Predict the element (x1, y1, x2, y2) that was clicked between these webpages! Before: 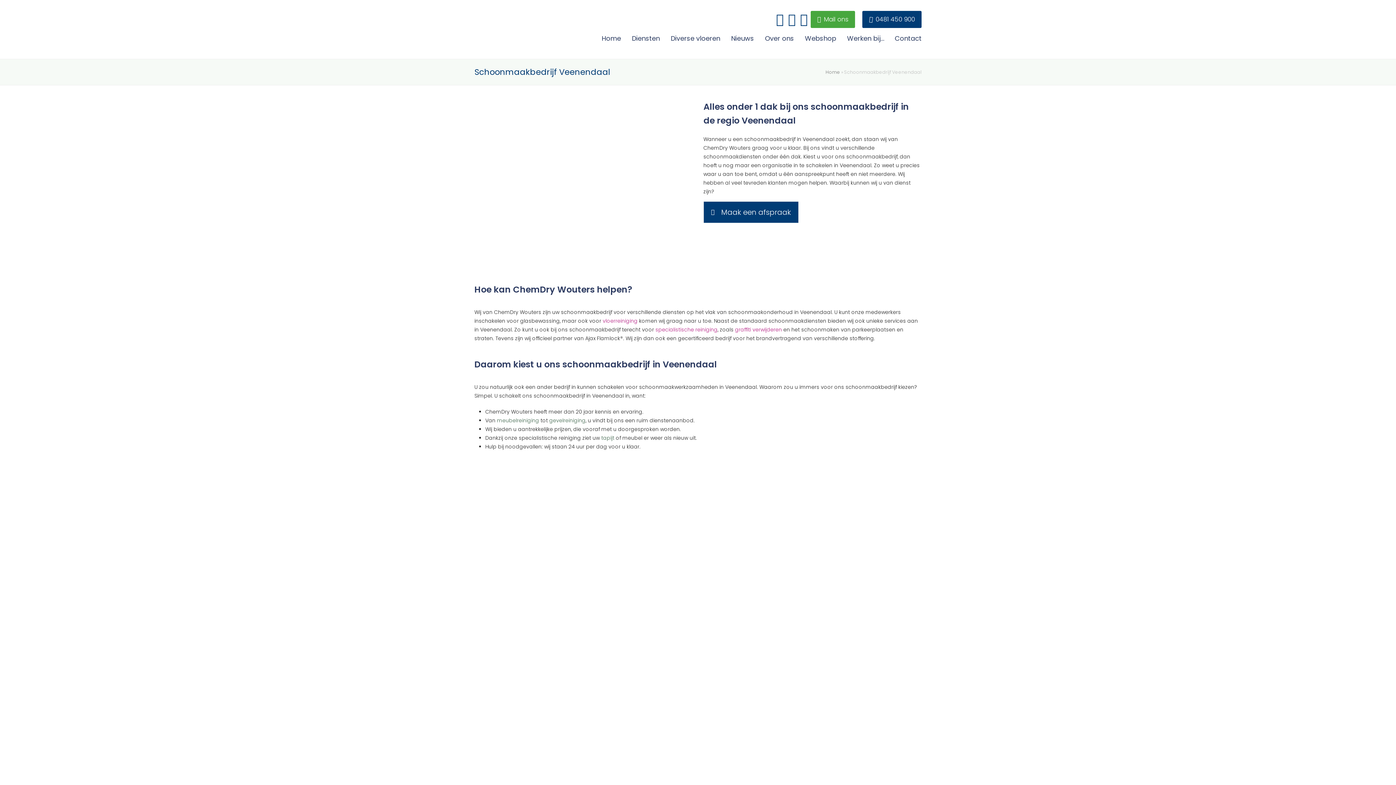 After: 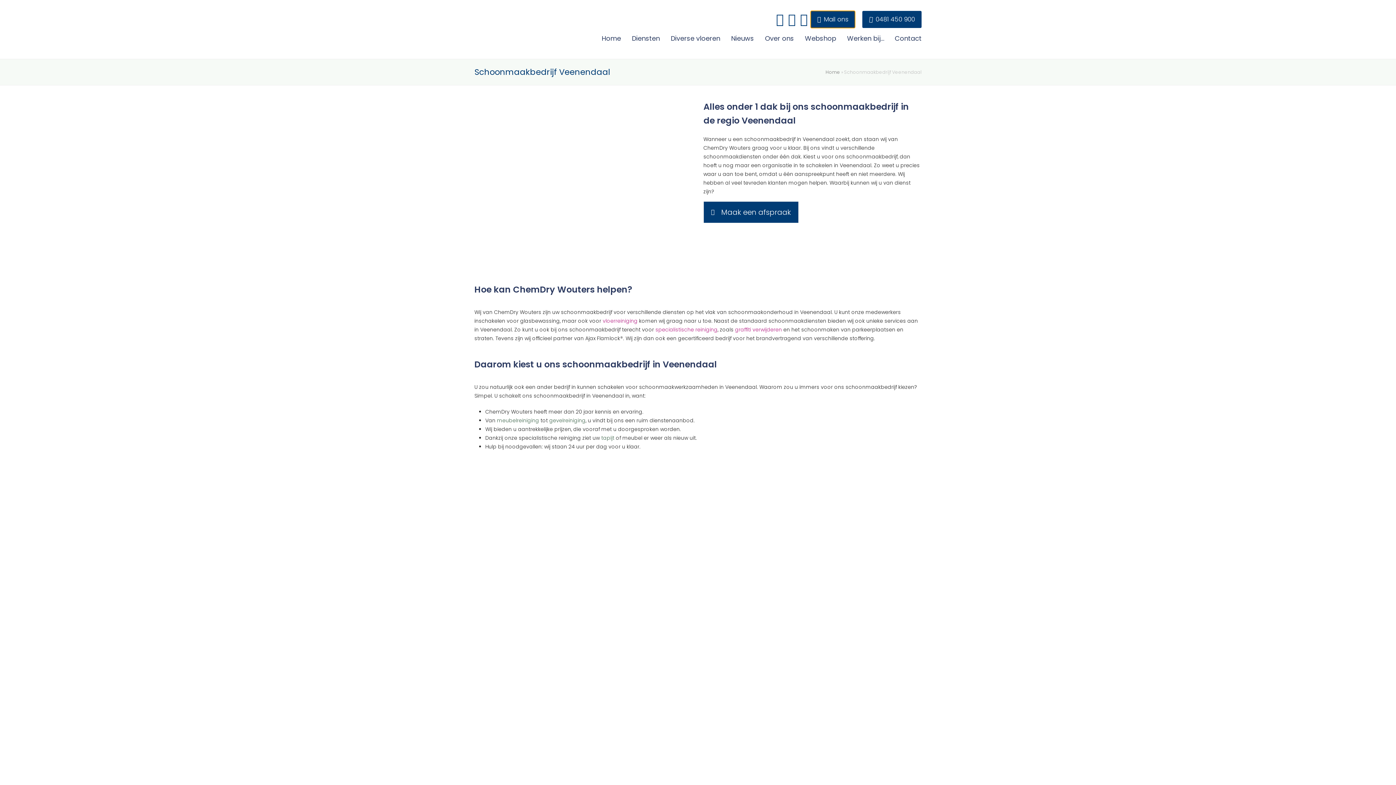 Action: label: Mail ons bbox: (810, 10, 855, 28)